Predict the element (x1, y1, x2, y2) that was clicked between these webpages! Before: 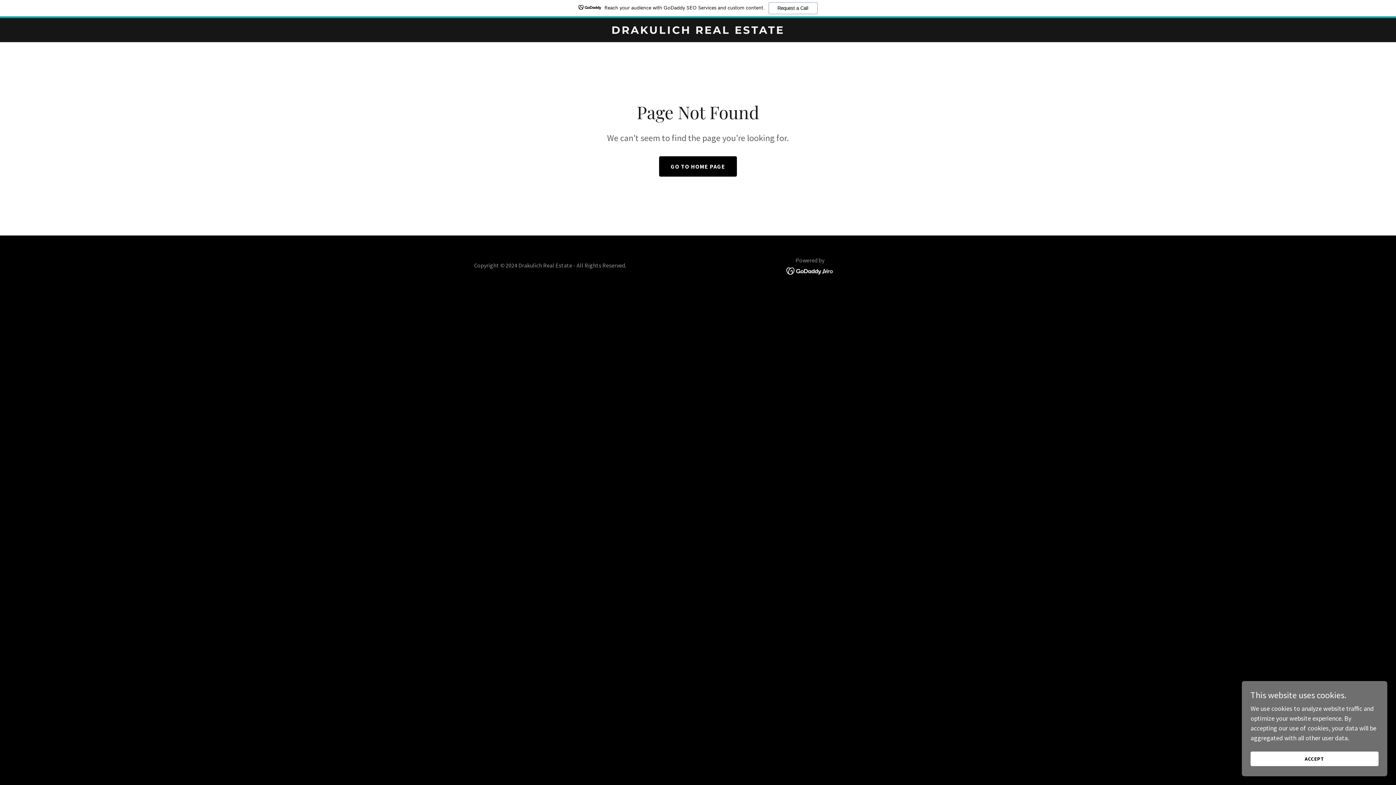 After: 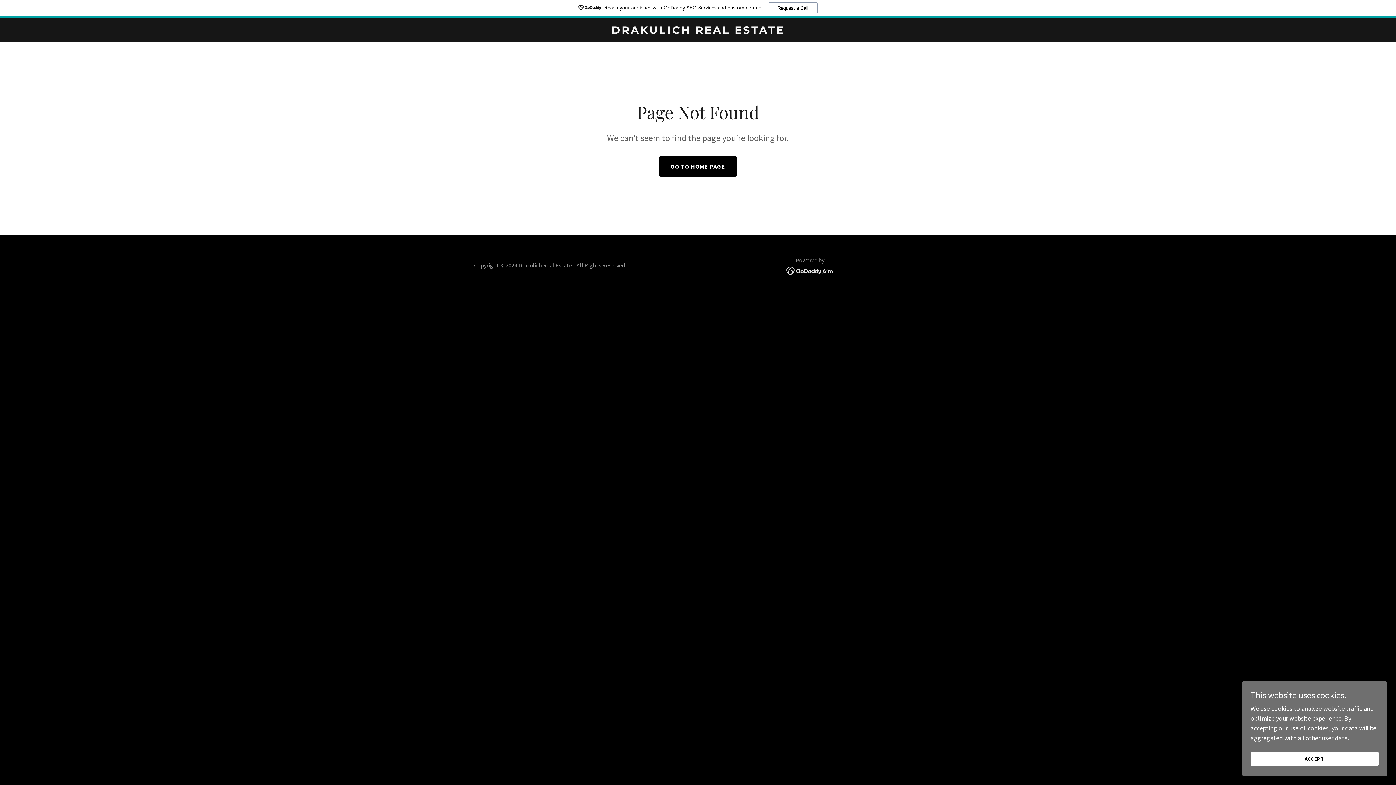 Action: bbox: (786, 266, 834, 274)